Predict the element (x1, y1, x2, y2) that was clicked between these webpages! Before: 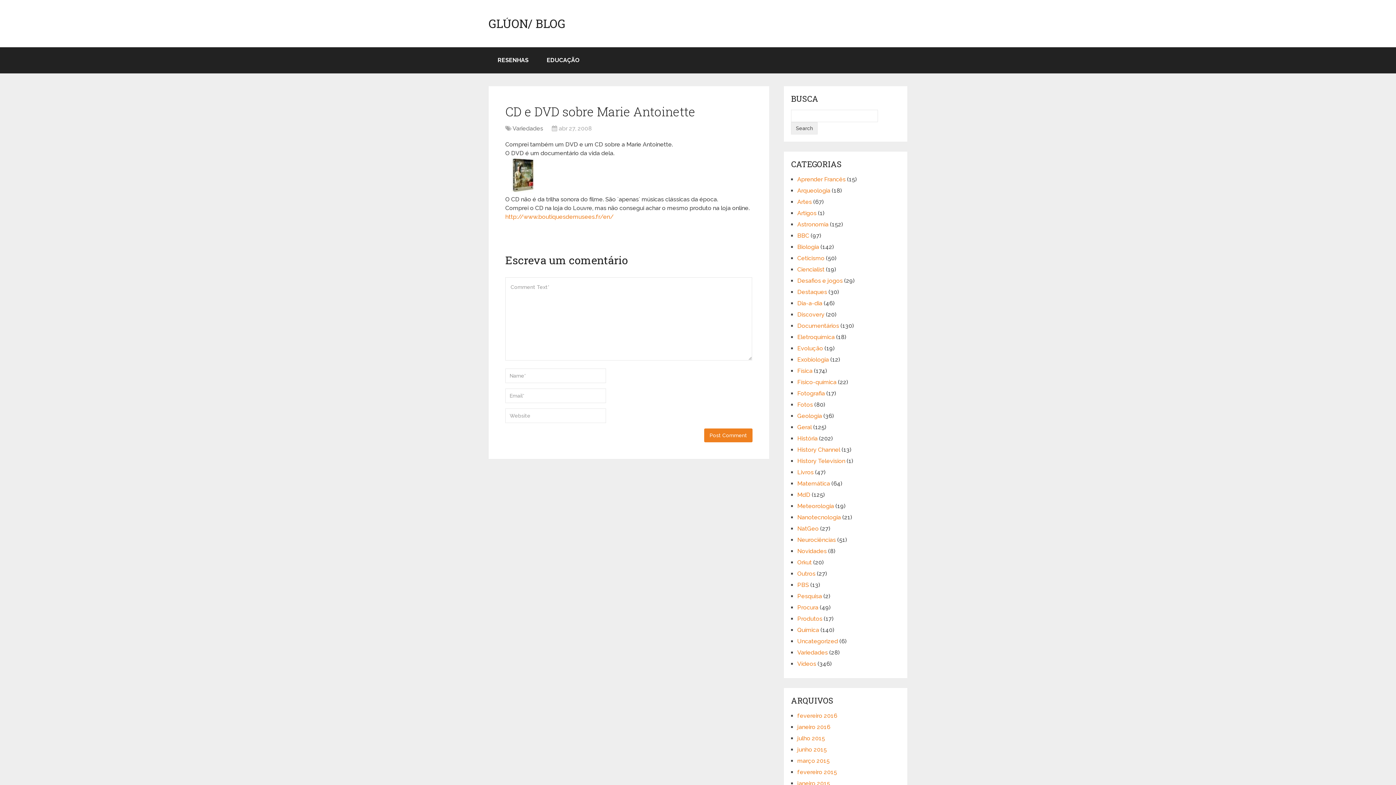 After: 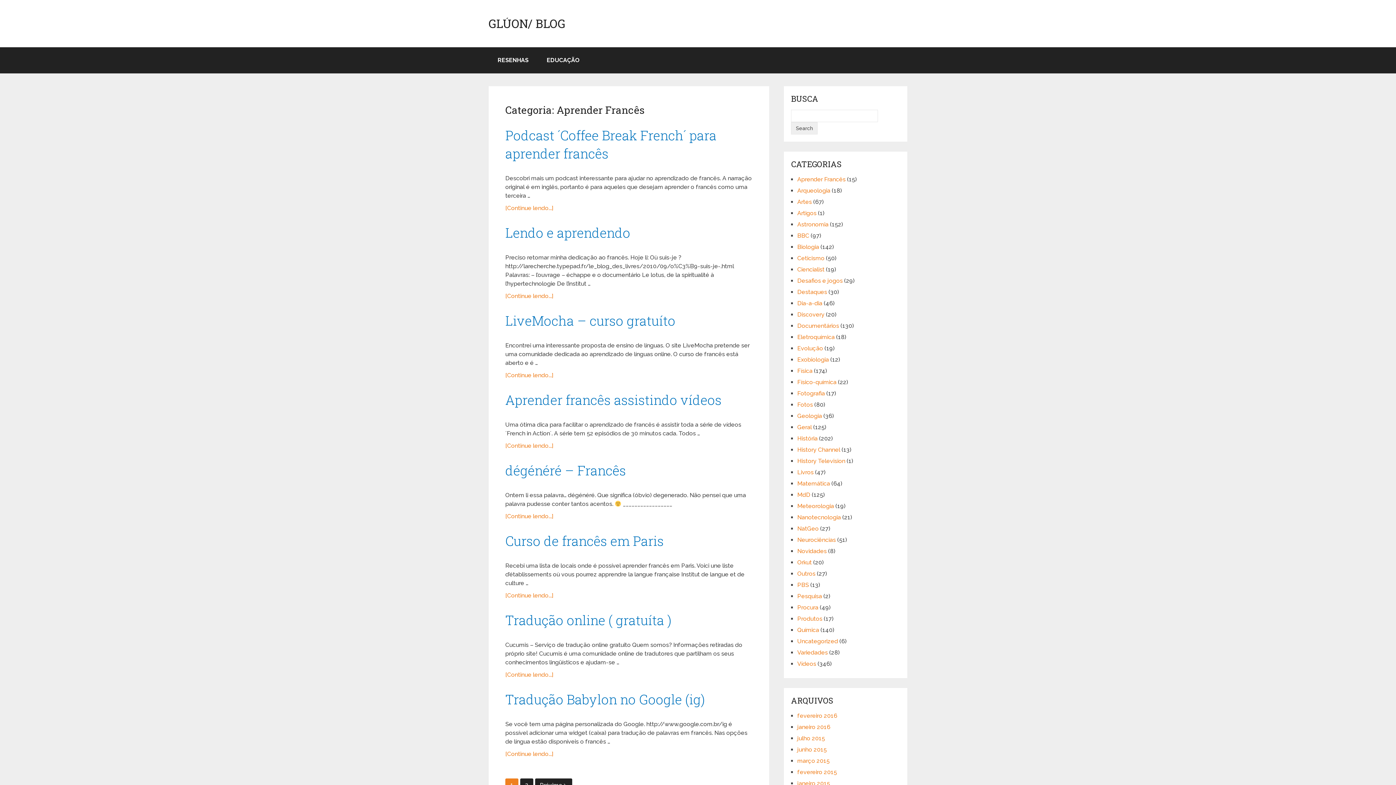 Action: bbox: (797, 176, 845, 182) label: Aprender Francês